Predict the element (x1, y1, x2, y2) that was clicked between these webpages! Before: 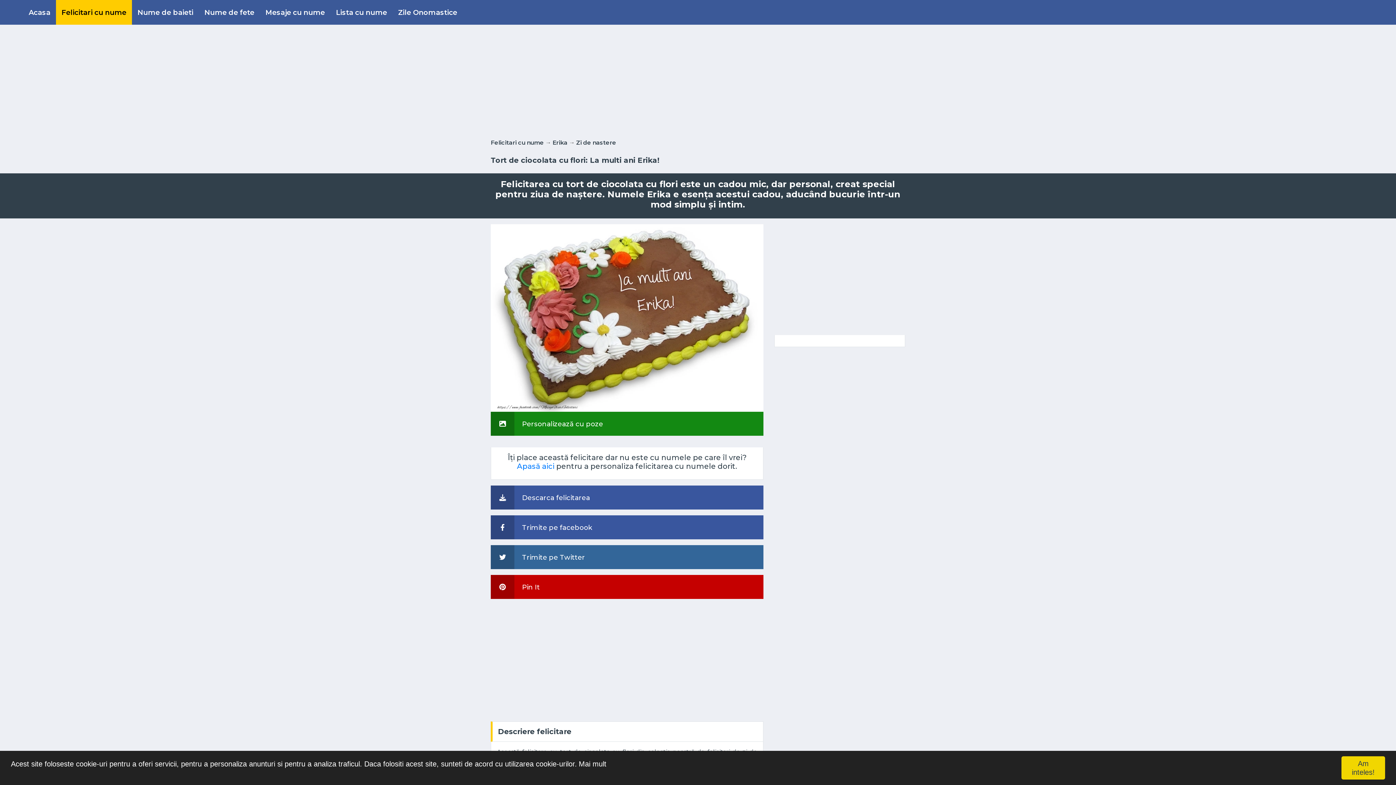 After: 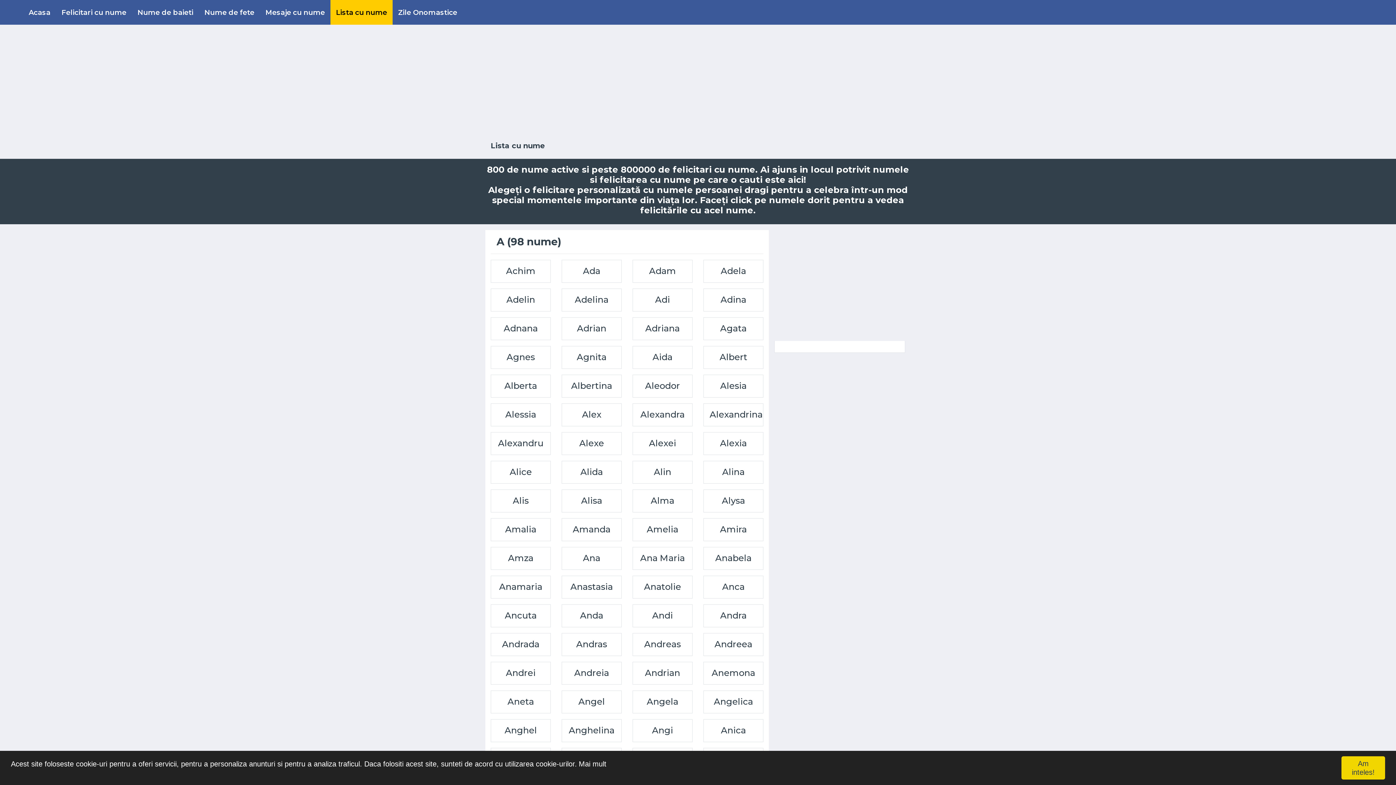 Action: bbox: (330, 0, 392, 24) label: Lista cu nume